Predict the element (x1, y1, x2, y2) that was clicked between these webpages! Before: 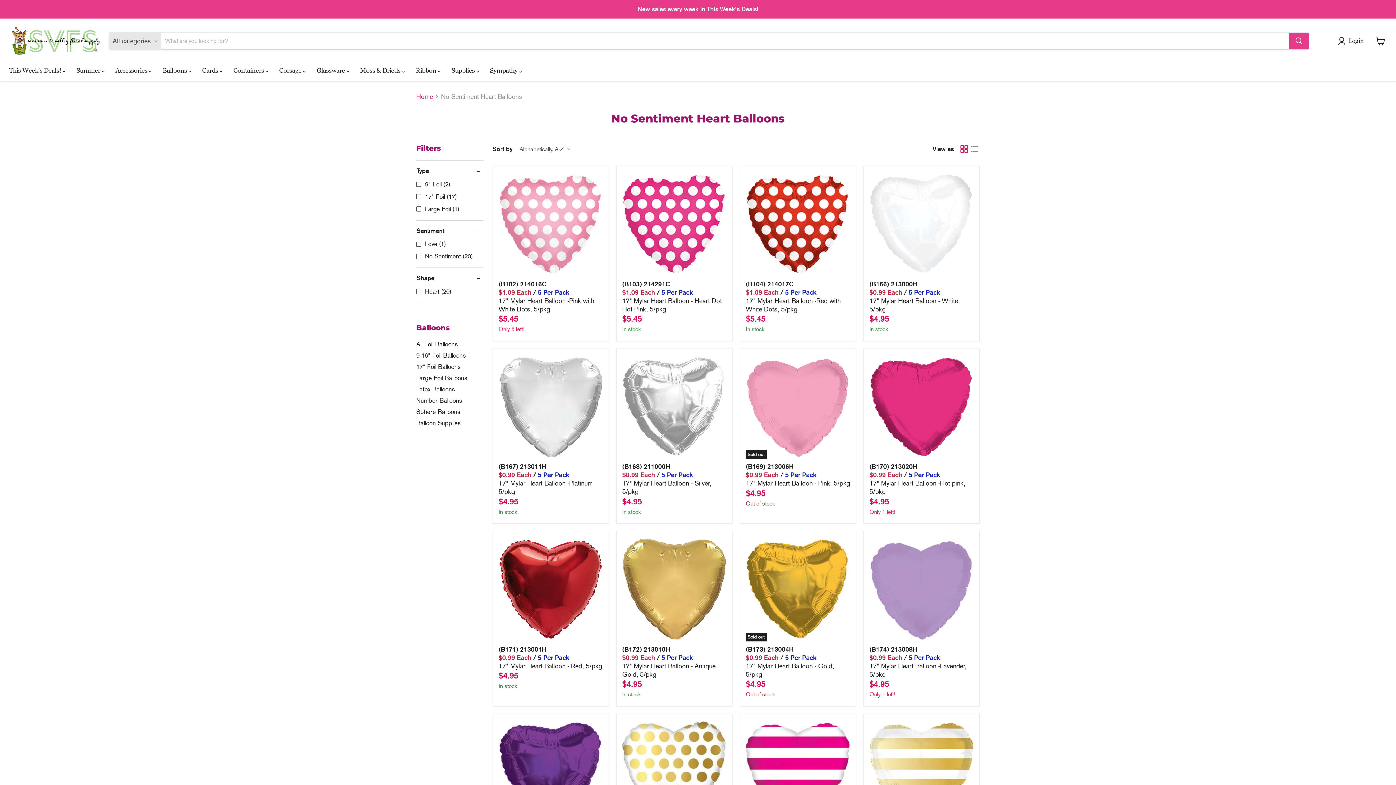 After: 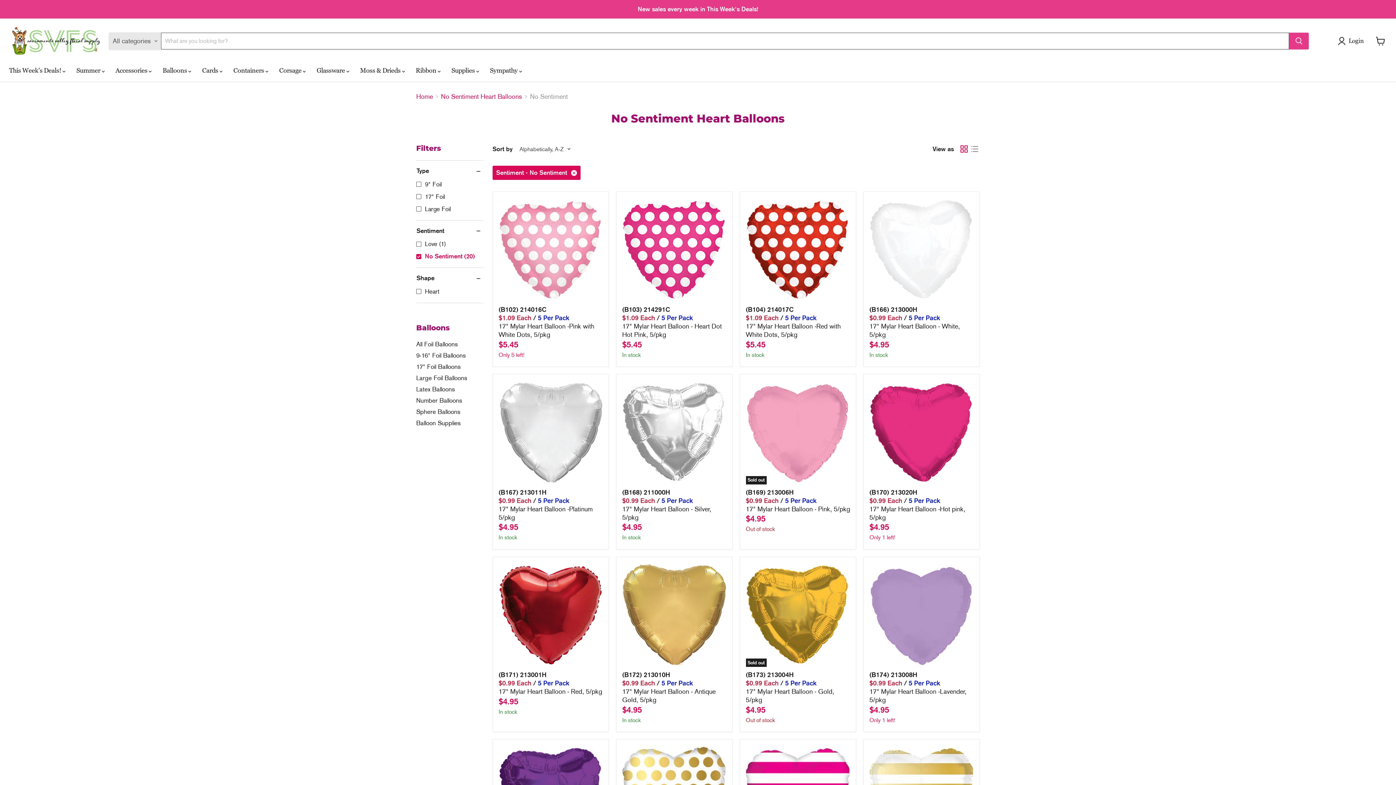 Action: bbox: (415, 252, 483, 261) label: No Sentiment
(20)